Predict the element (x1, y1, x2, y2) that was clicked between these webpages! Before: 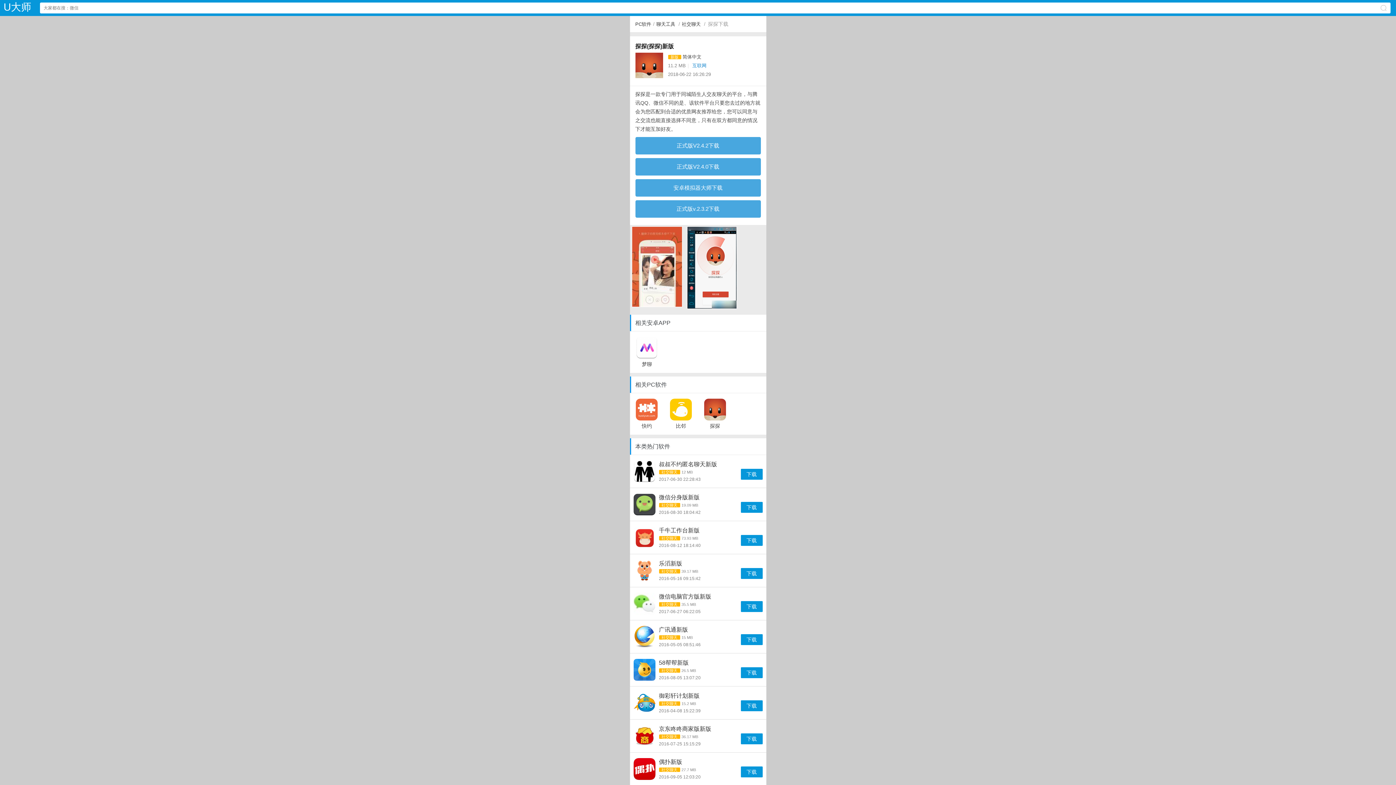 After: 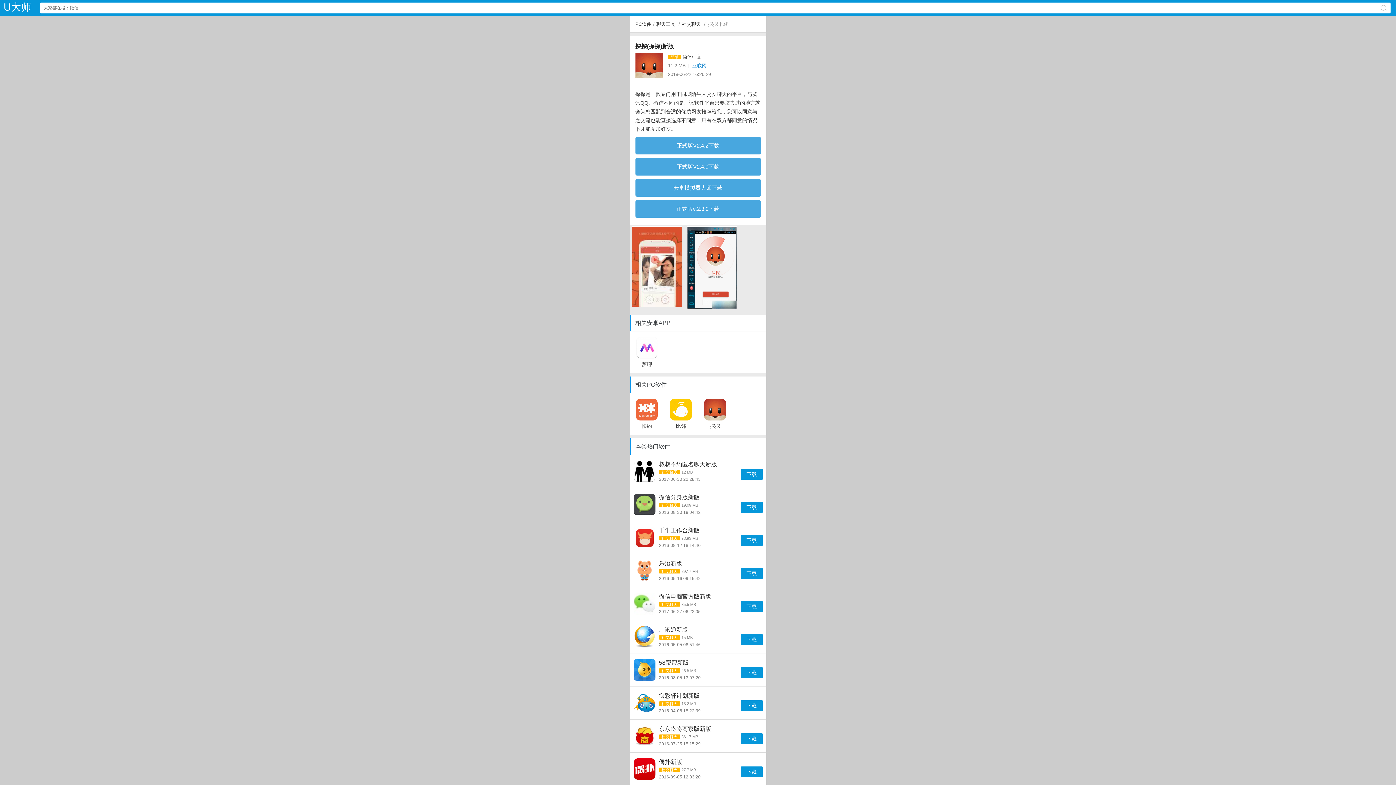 Action: bbox: (682, 54, 701, 59) label: 简体中文